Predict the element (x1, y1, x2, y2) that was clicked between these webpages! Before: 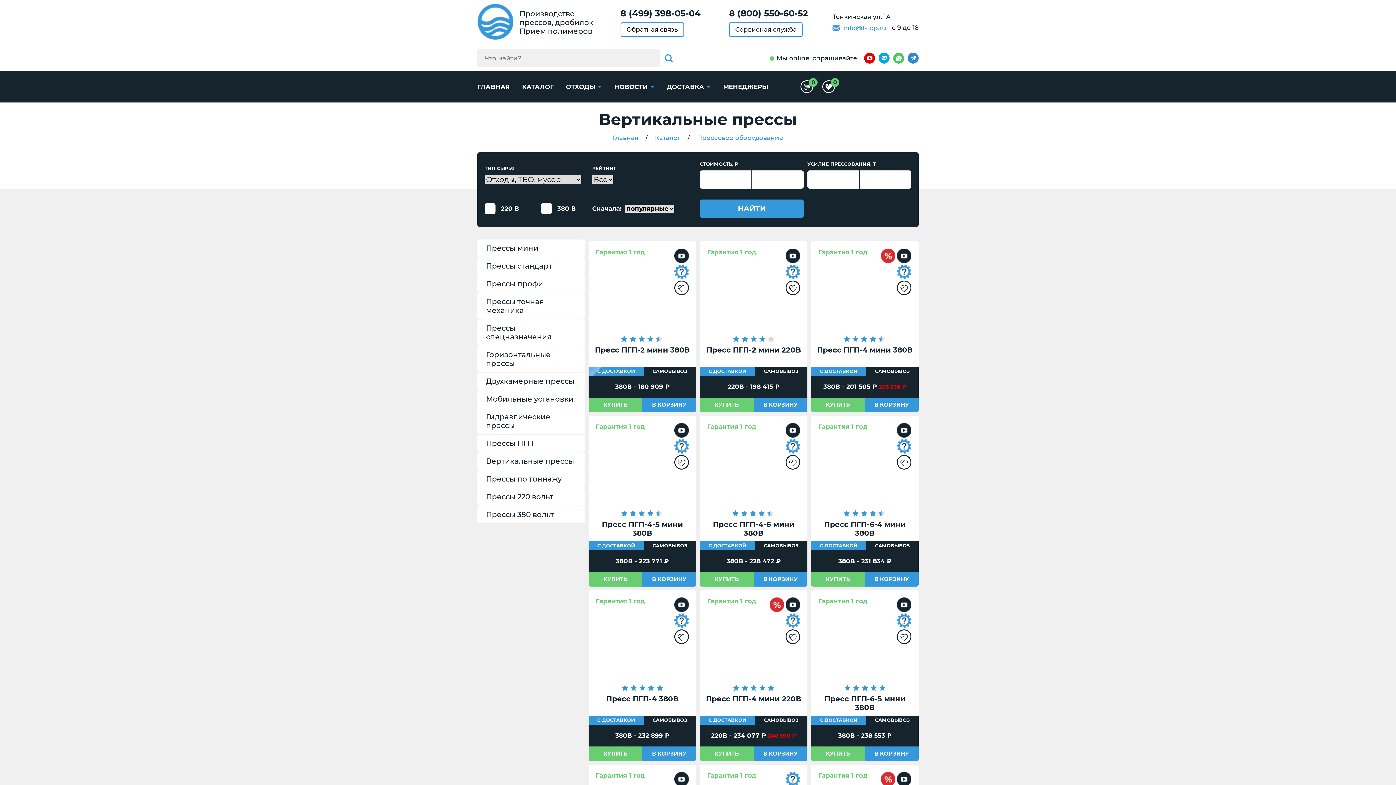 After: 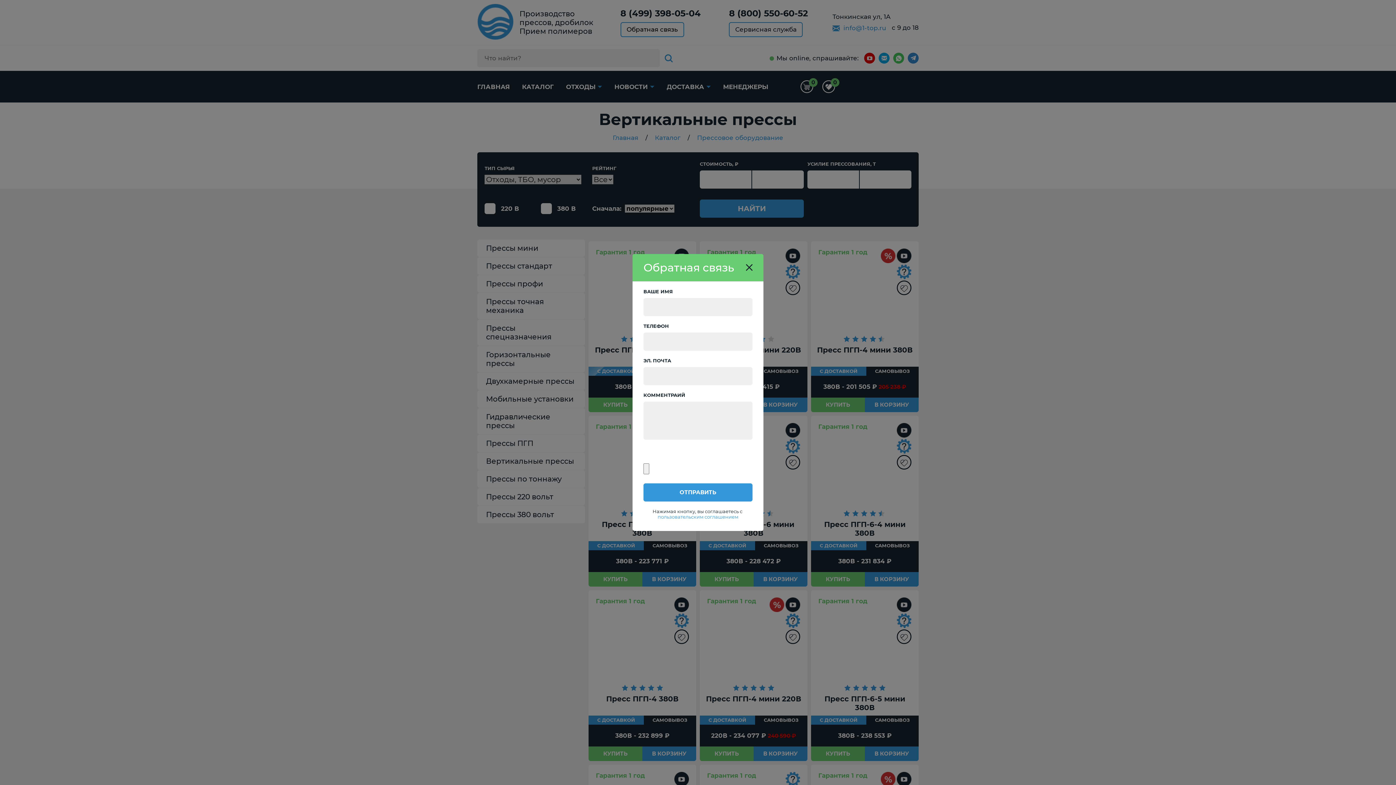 Action: label: КУПИТЬ bbox: (588, 746, 642, 761)